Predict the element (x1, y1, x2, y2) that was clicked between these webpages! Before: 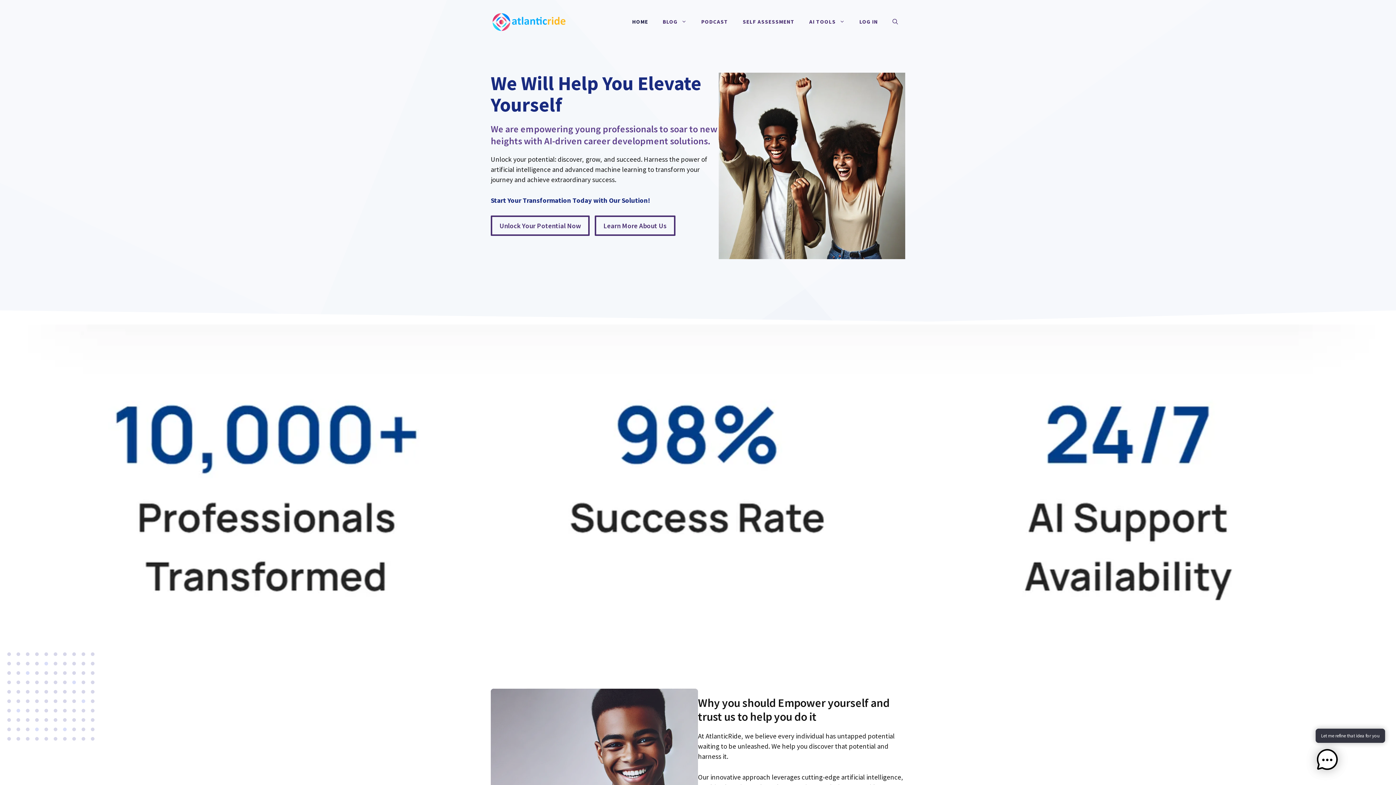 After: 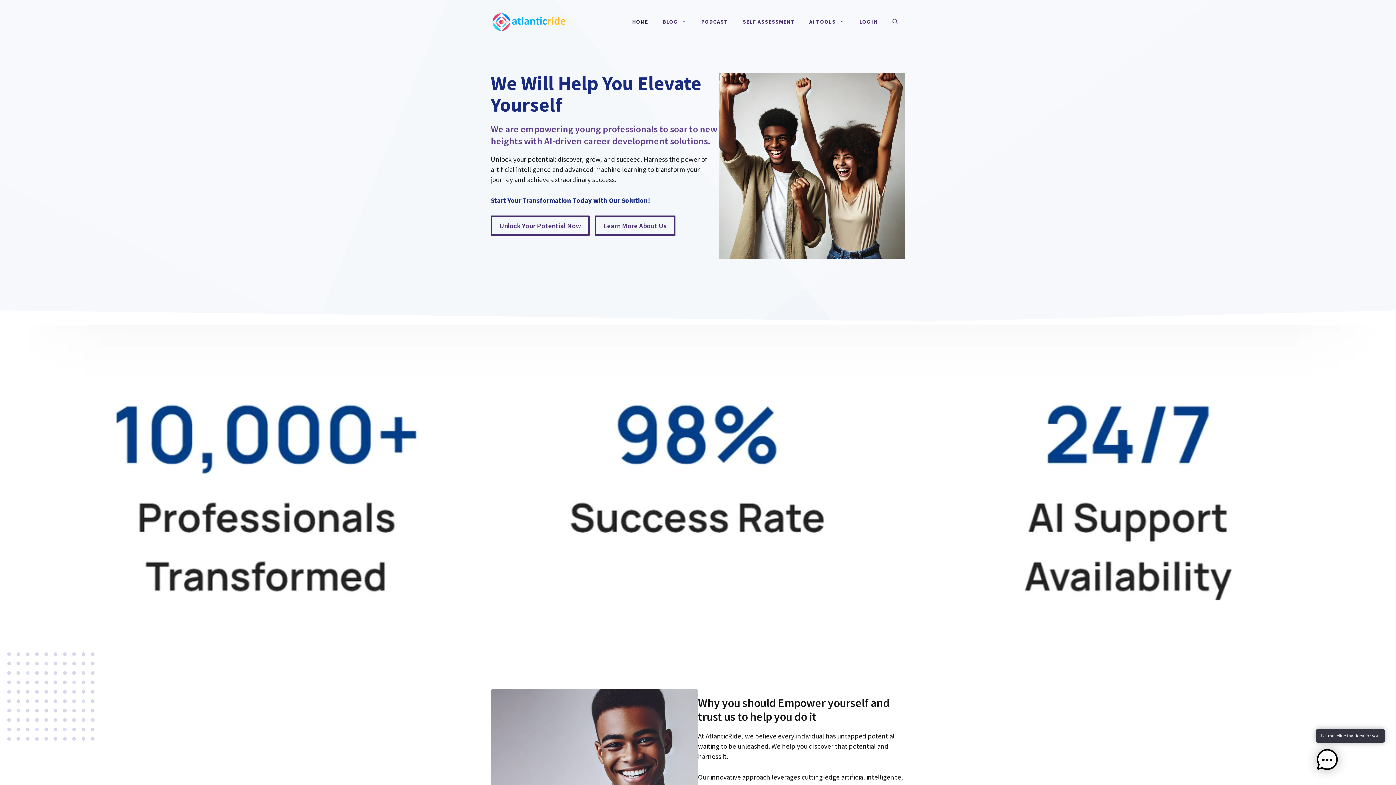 Action: bbox: (490, 16, 567, 25)